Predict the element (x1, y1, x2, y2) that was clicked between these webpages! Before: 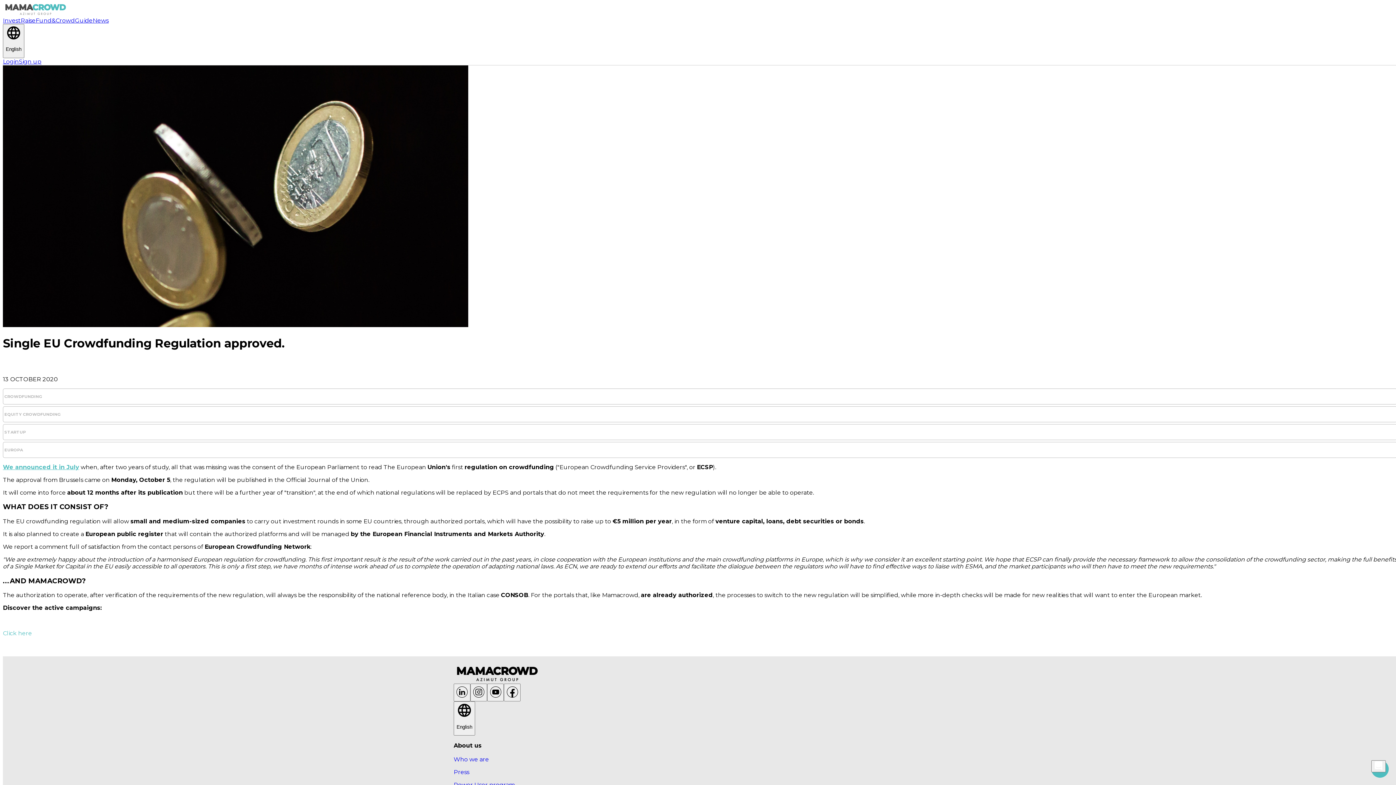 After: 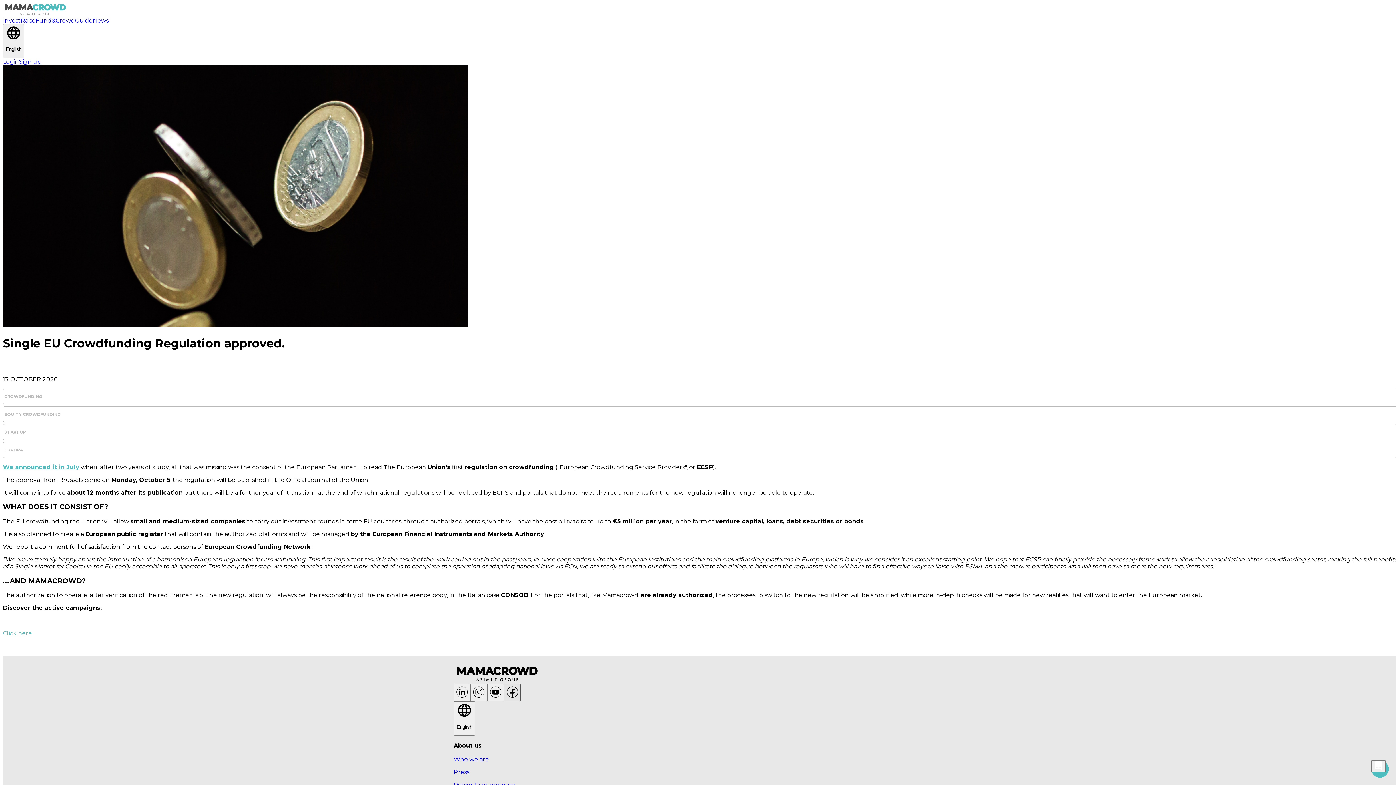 Action: bbox: (504, 684, 520, 701)